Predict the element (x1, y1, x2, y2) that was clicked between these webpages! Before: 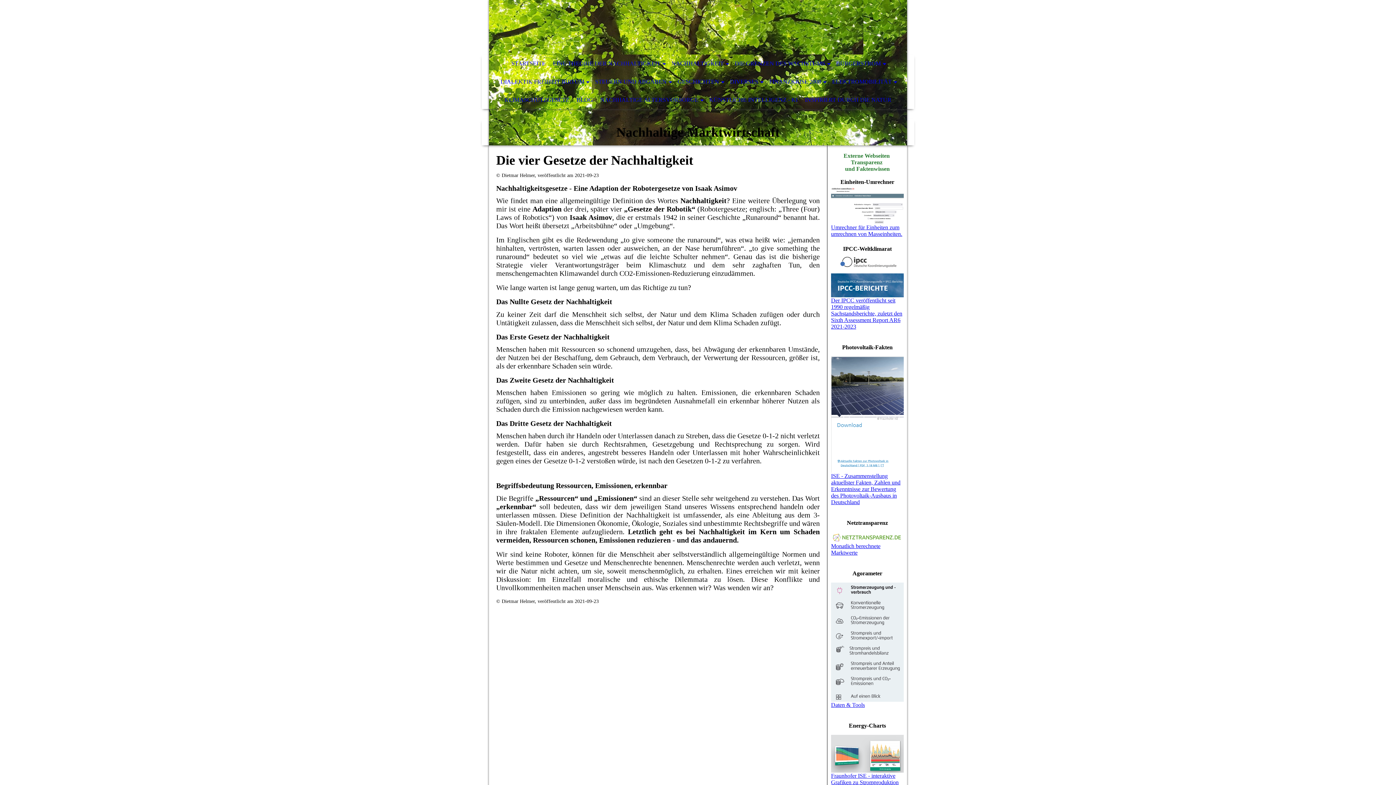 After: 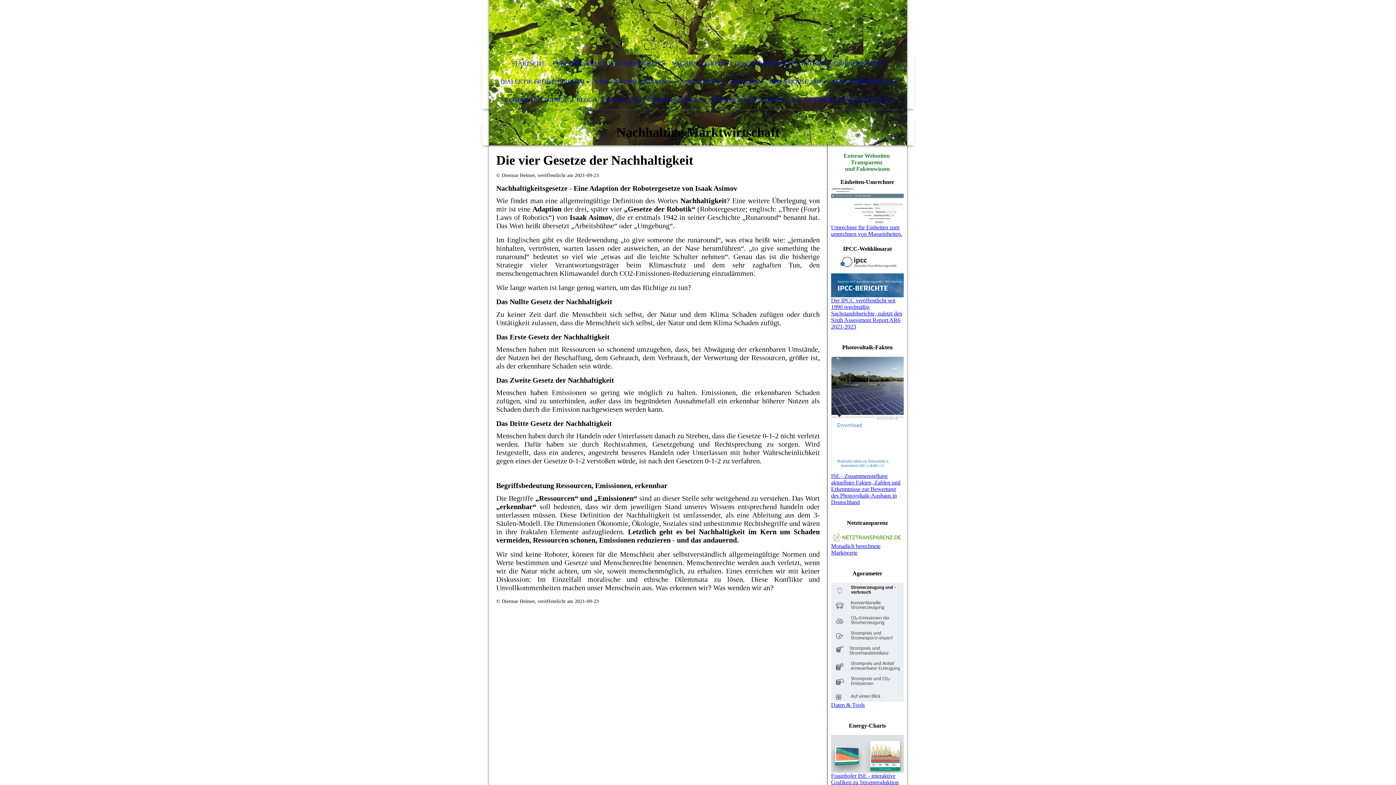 Action: label: Monatlich berechnete Marktwerte bbox: (831, 543, 880, 555)